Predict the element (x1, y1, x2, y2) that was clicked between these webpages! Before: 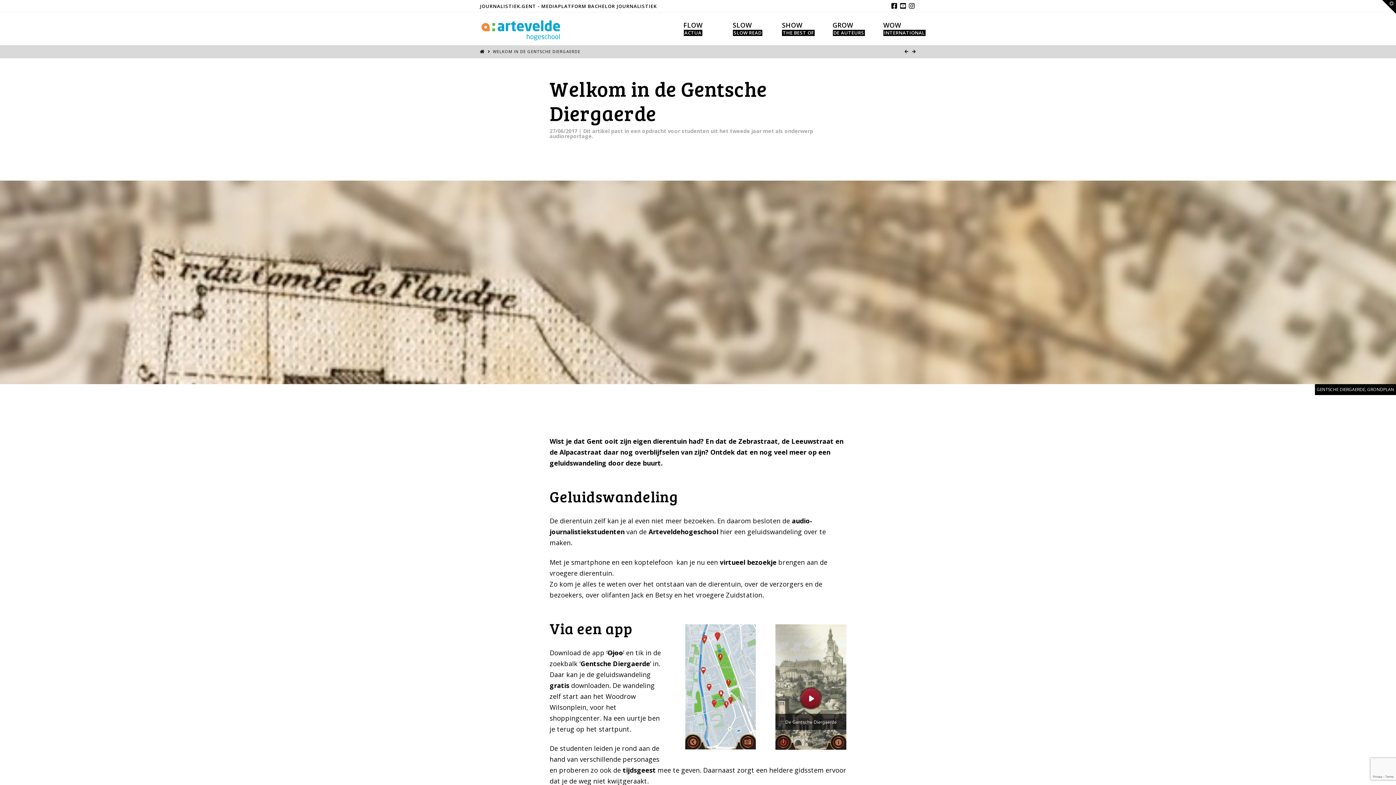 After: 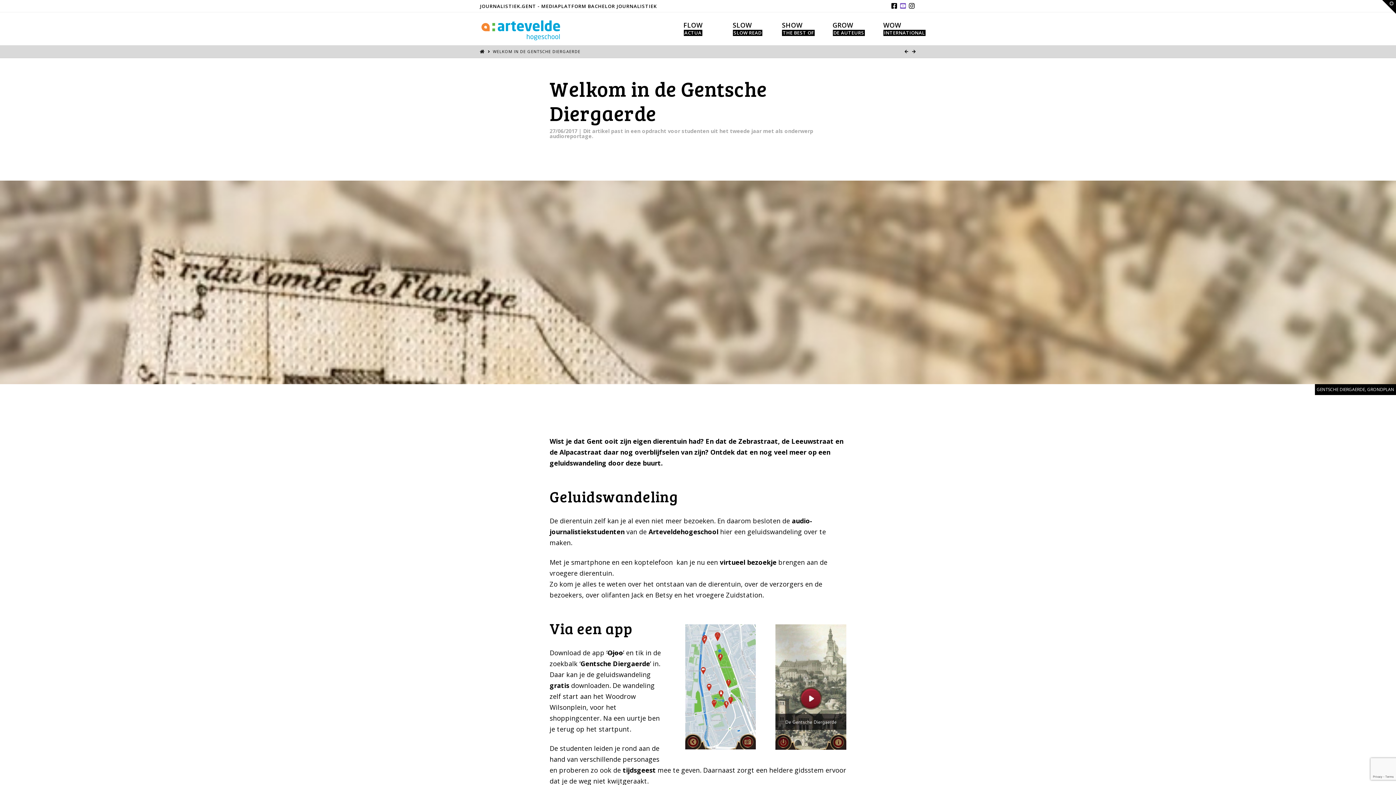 Action: bbox: (898, 0, 907, 11)